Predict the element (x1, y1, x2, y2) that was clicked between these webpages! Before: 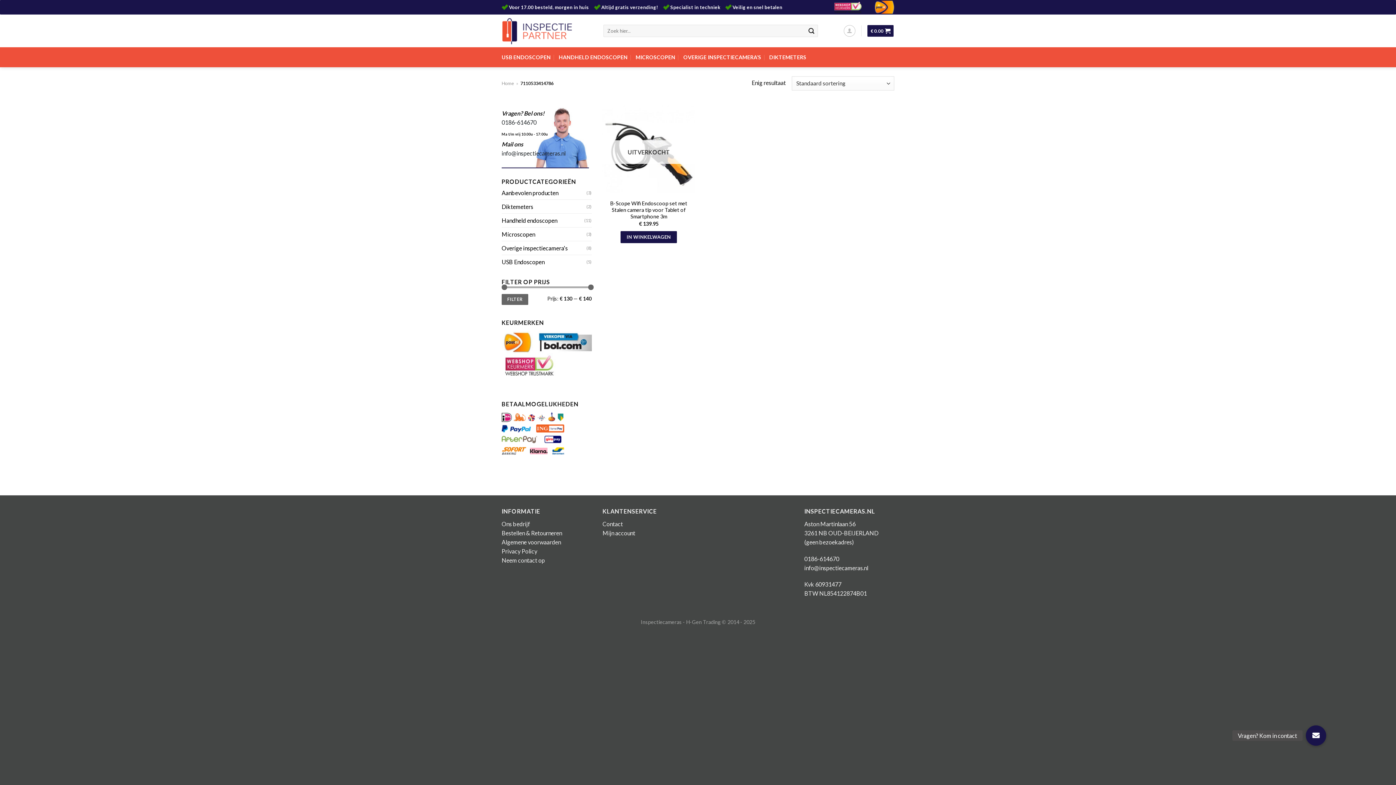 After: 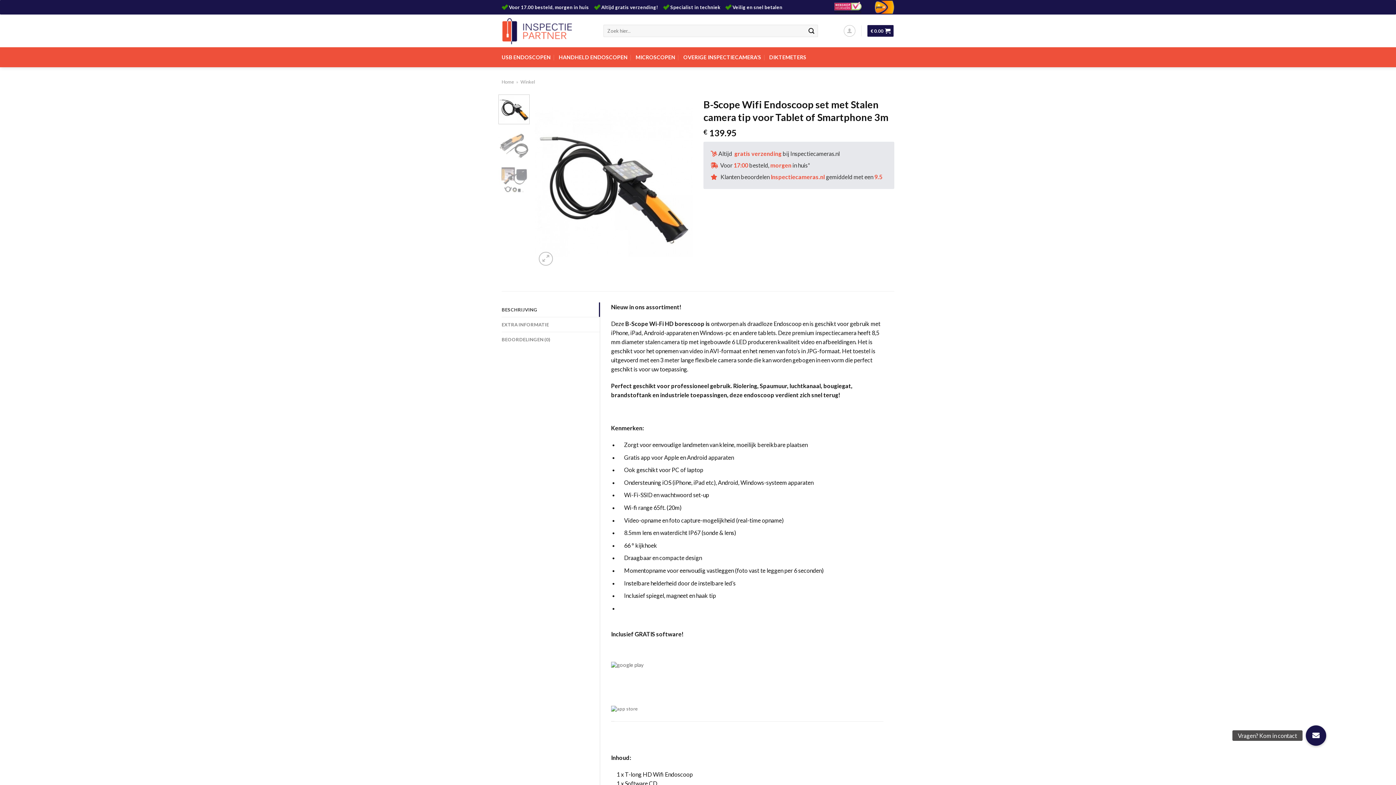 Action: label: Meer informatie over 'B-Scope Wifi Endoscoop set met Stalen camera tip voor Tablet of Smartphone 3m' bbox: (620, 231, 677, 243)